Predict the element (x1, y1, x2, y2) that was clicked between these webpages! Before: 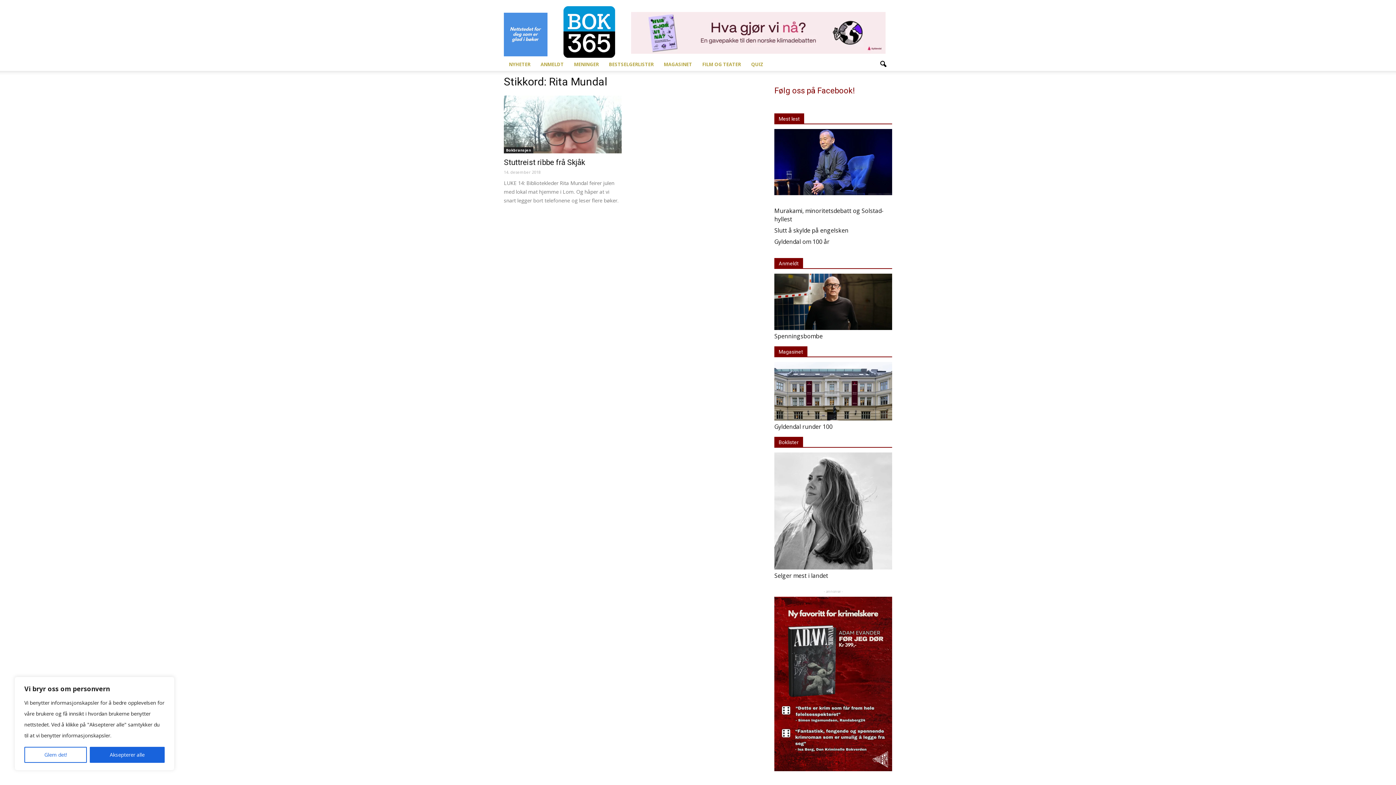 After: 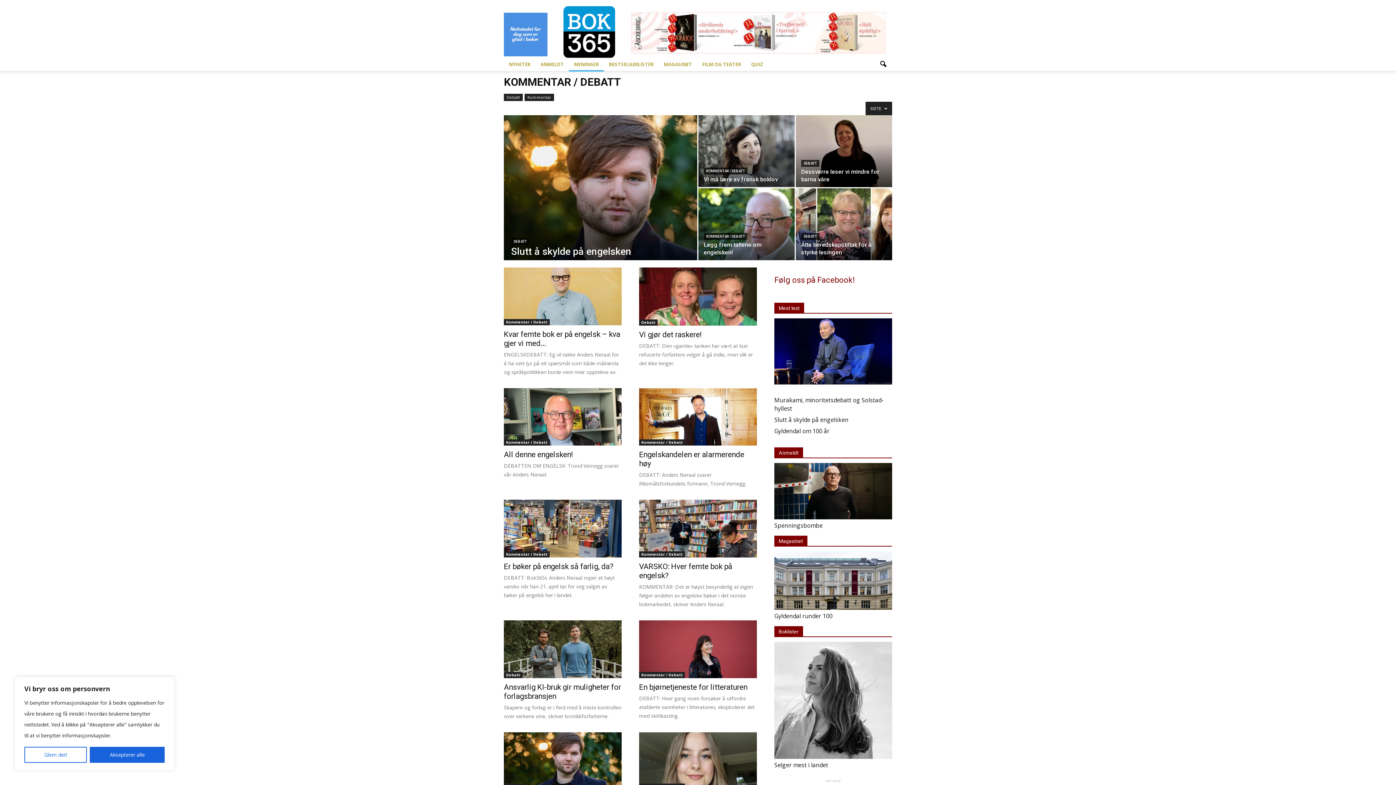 Action: label: MENINGER bbox: (569, 57, 604, 71)